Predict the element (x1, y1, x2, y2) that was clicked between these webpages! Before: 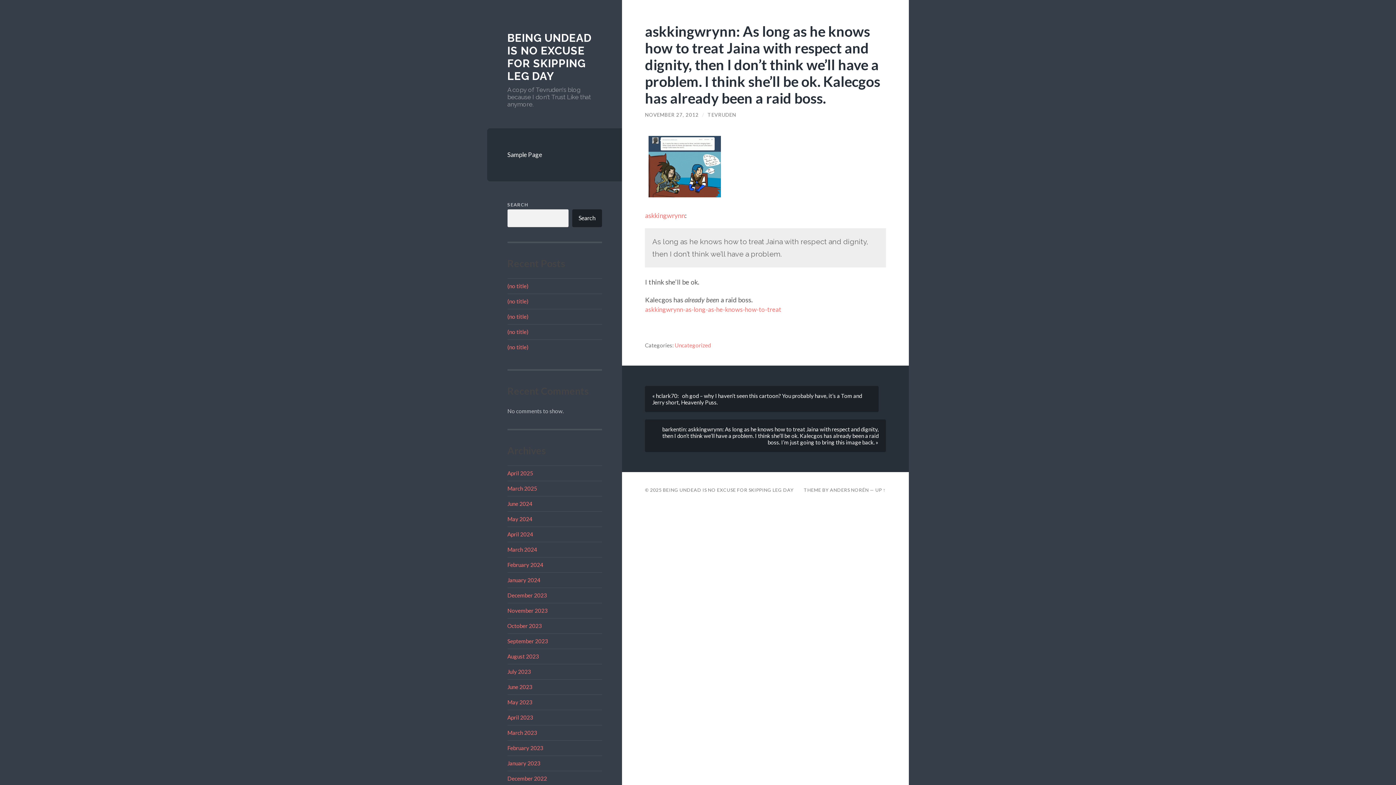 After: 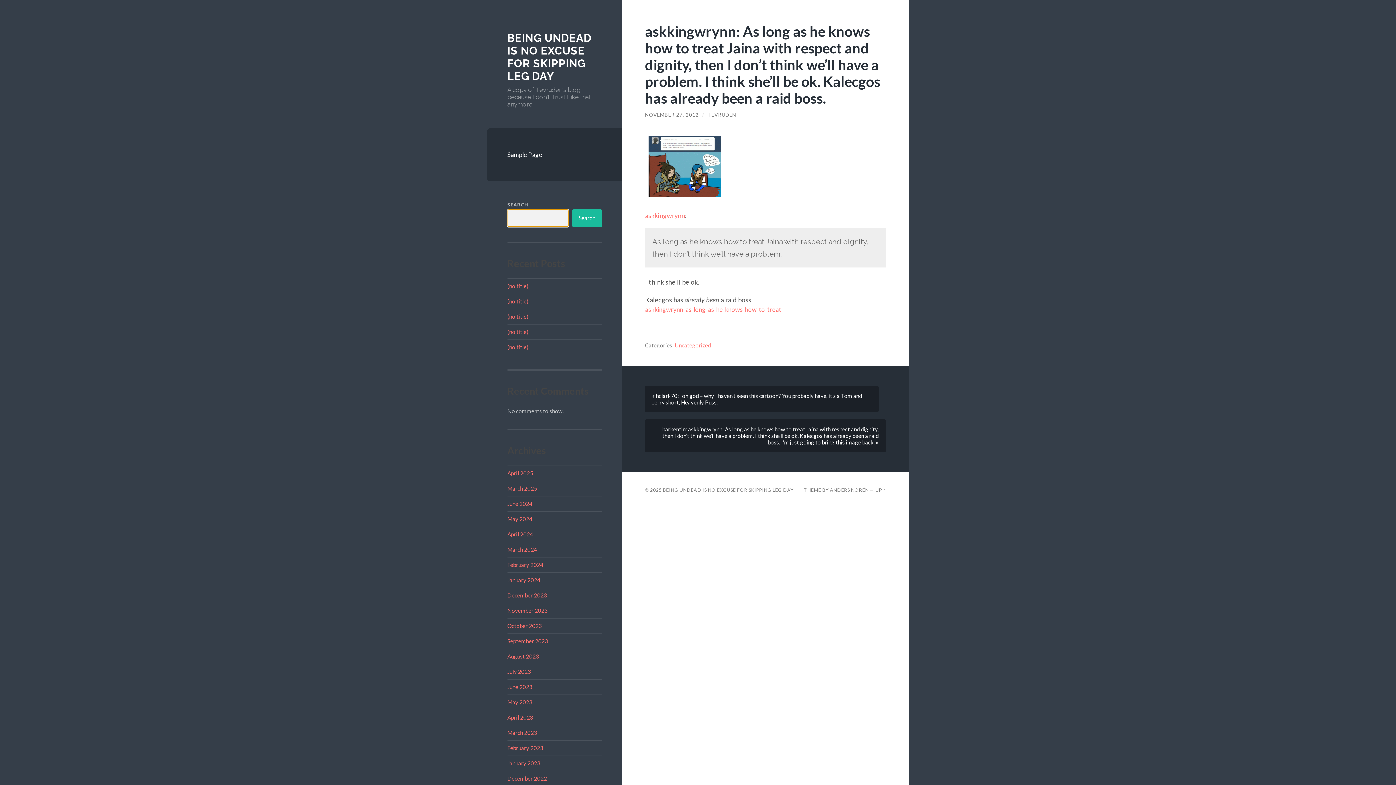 Action: label: Search bbox: (572, 209, 602, 227)